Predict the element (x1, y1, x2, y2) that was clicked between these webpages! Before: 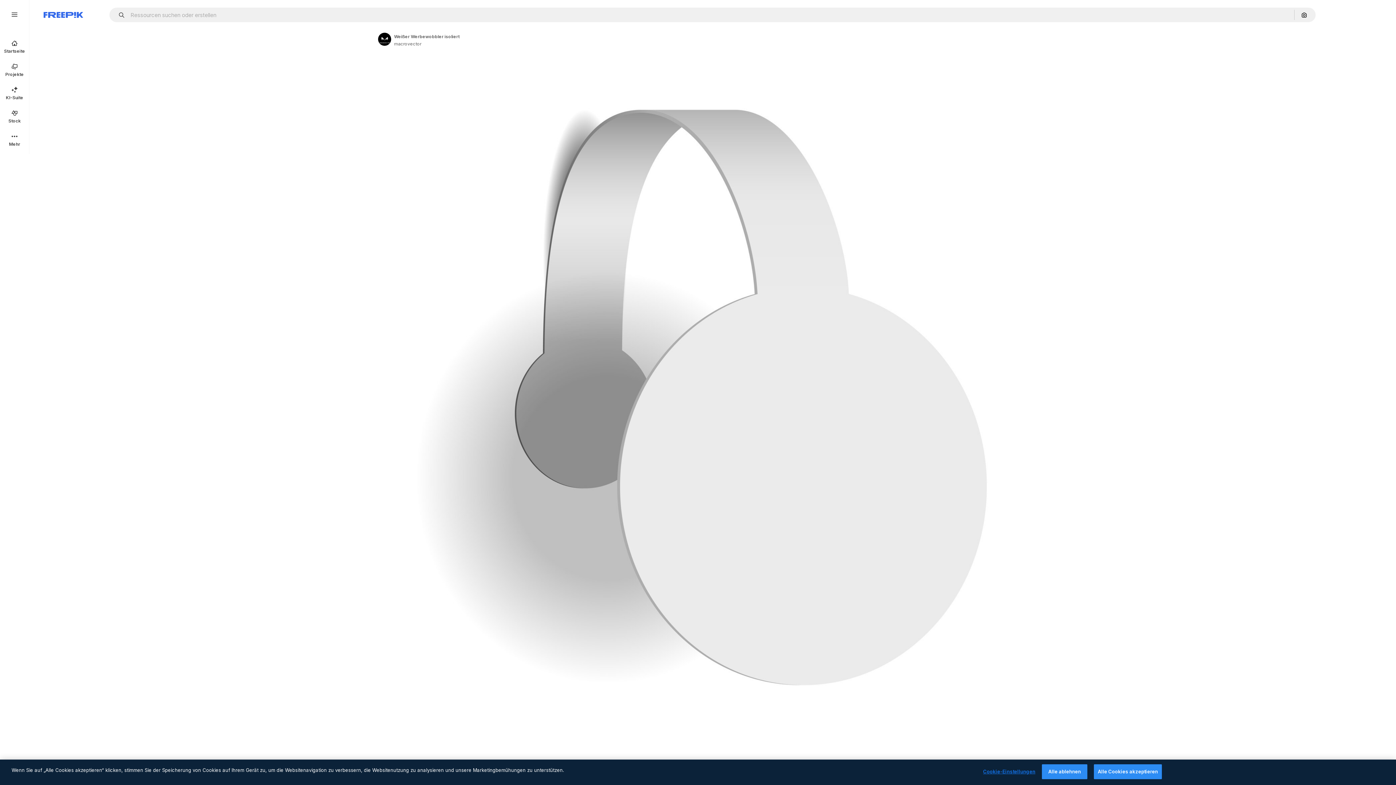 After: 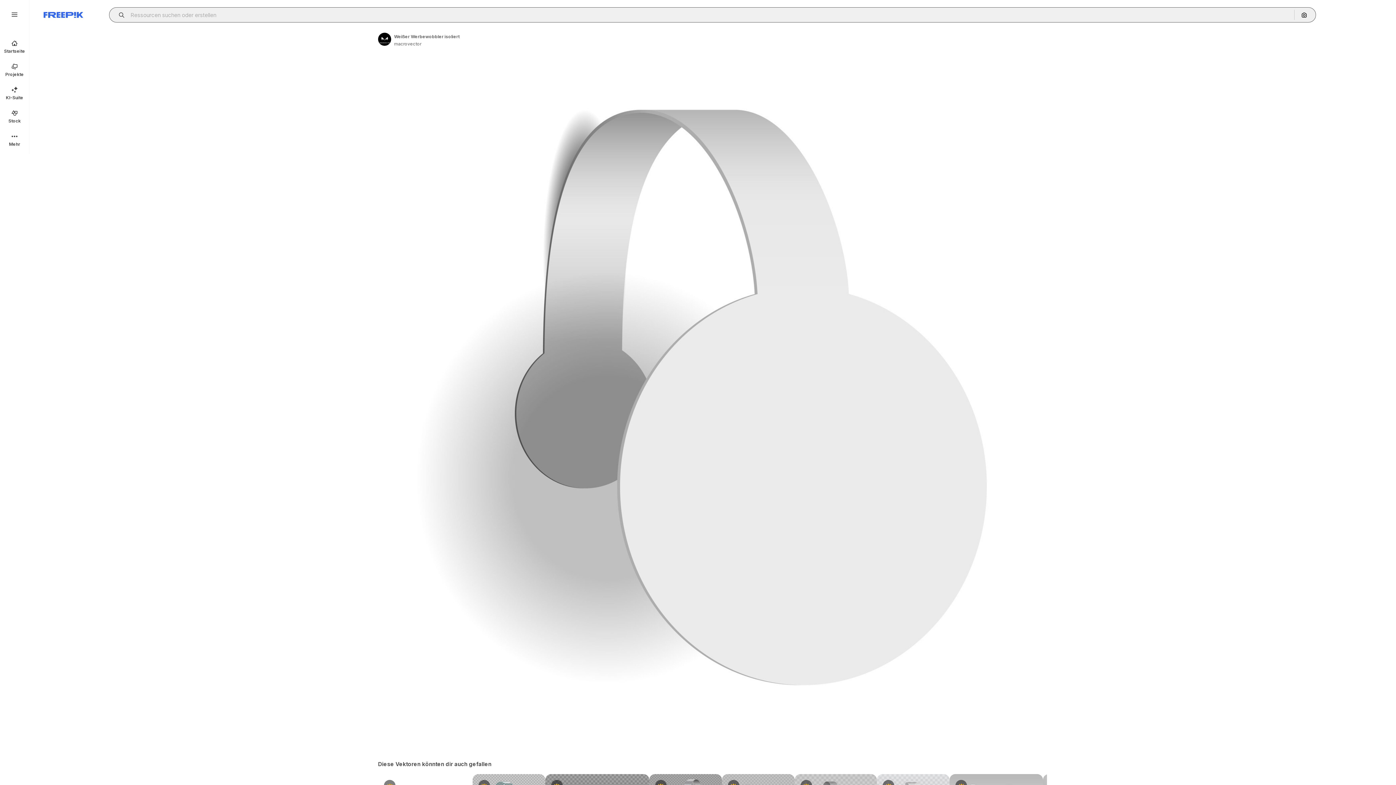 Action: bbox: (115, 12, 129, 17) label: Open autocomplete